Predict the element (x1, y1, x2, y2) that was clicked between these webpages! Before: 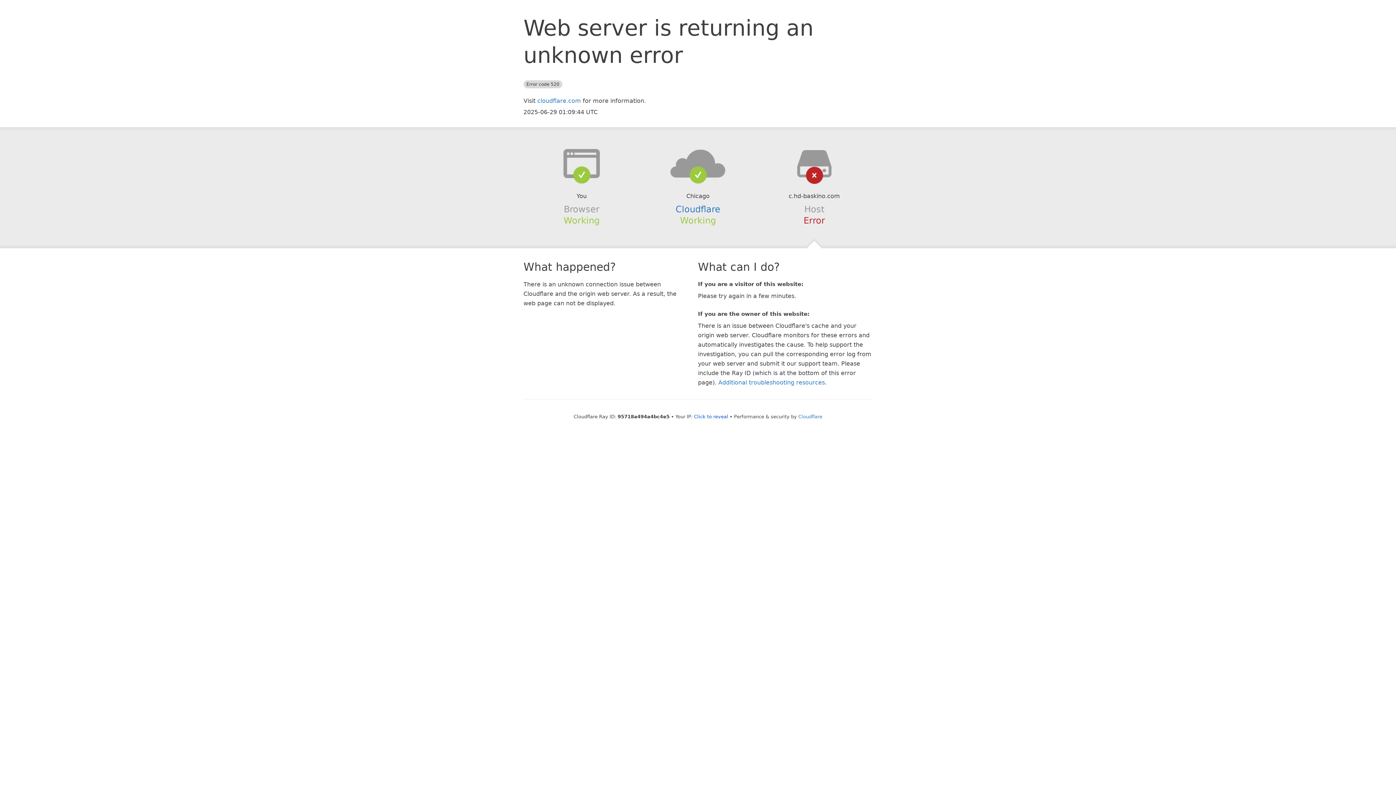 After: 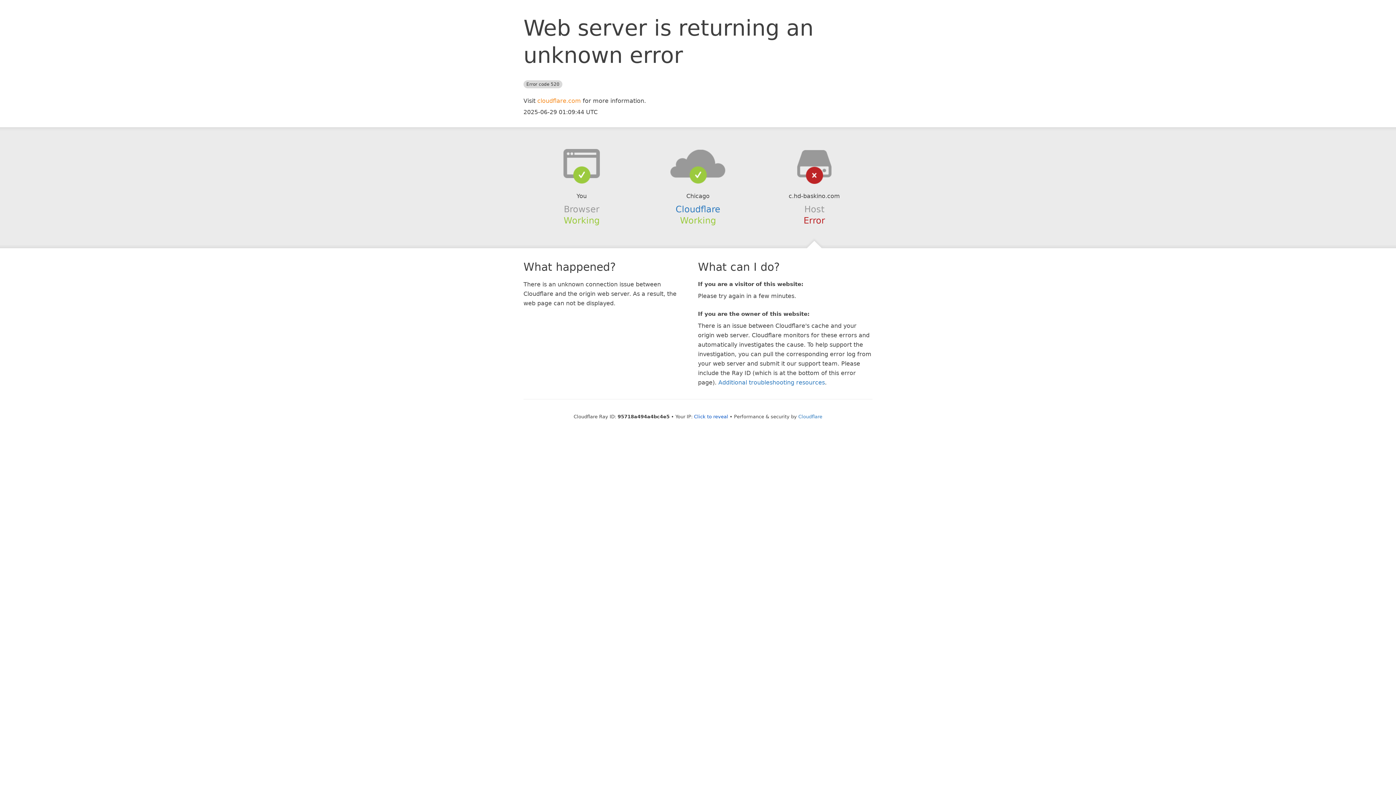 Action: label: cloudflare.com bbox: (537, 97, 581, 104)